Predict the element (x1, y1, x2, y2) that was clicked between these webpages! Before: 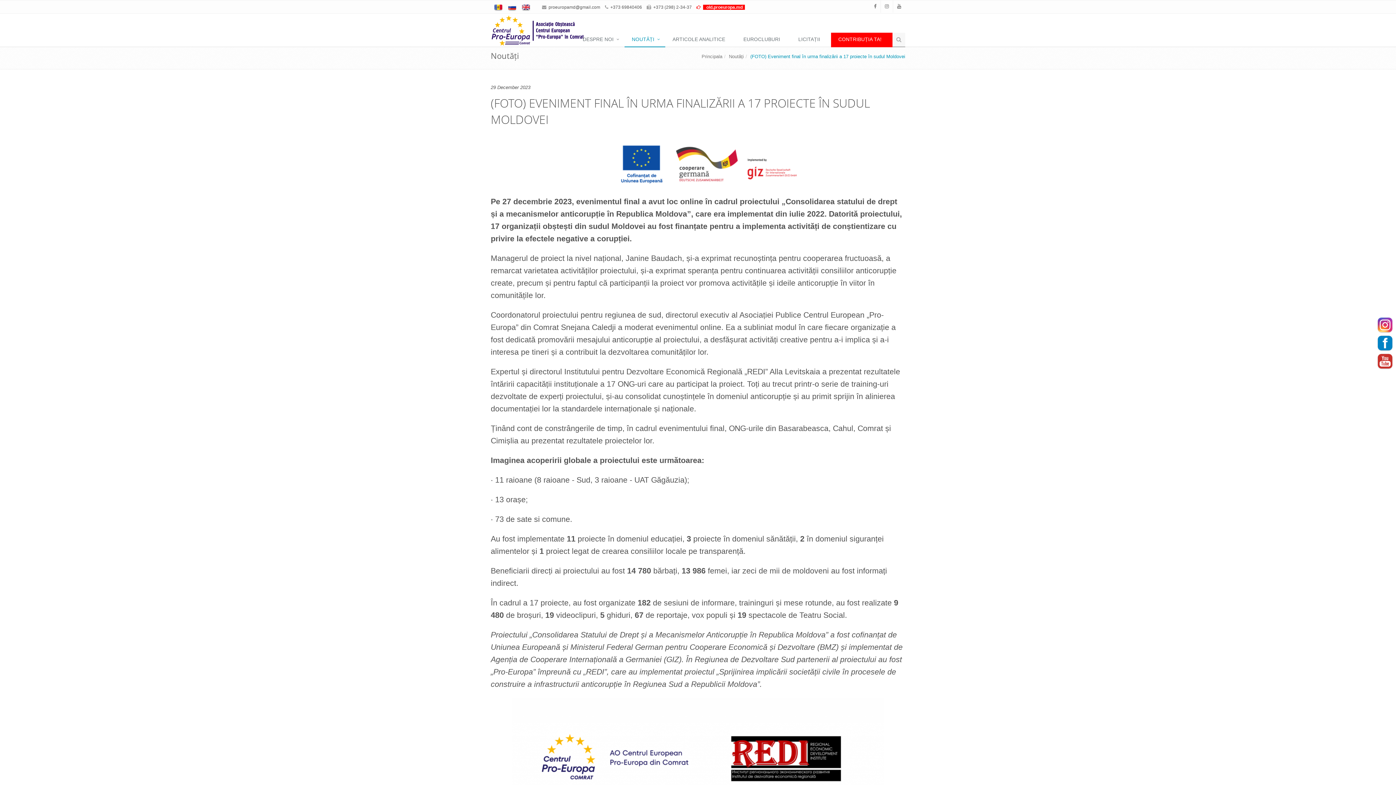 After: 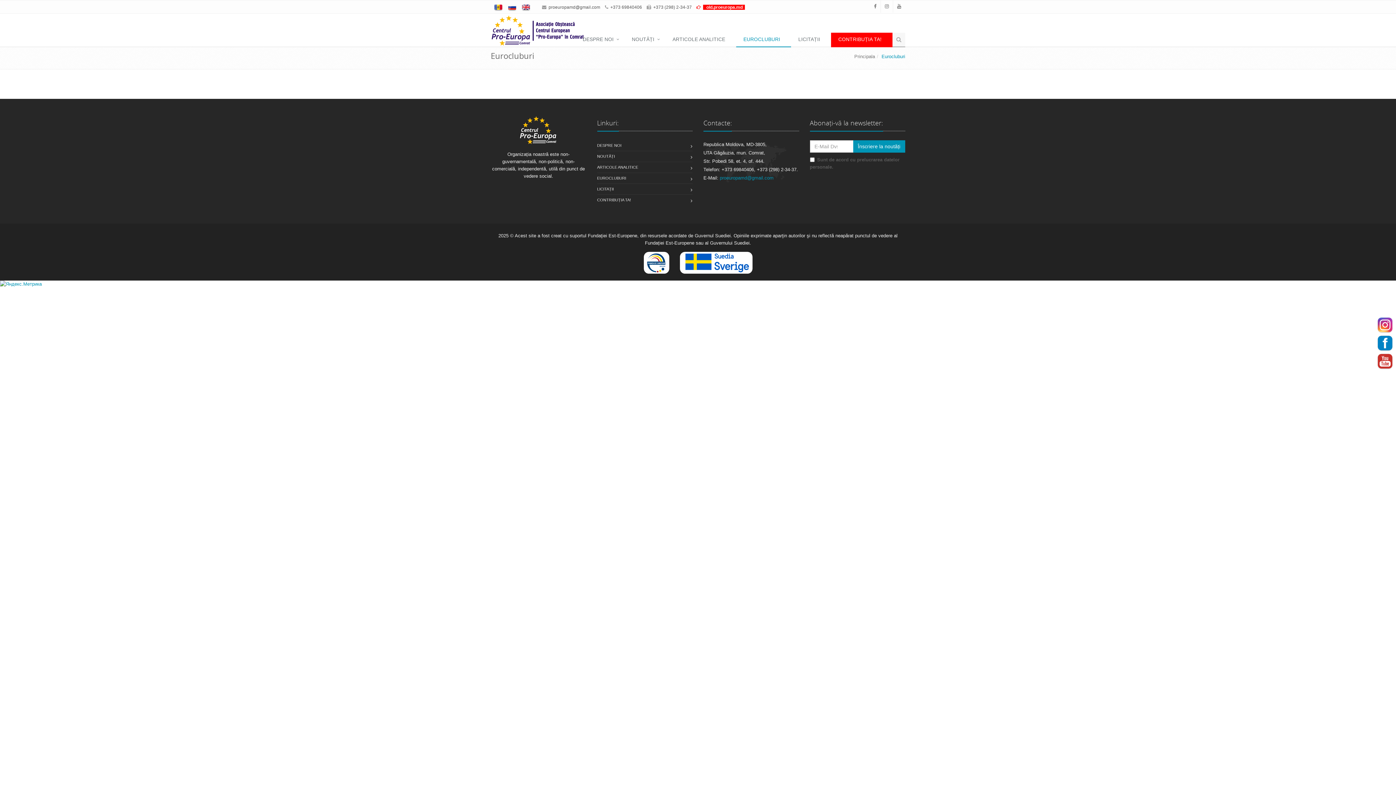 Action: bbox: (736, 32, 791, 47) label: EUROCLUBURI